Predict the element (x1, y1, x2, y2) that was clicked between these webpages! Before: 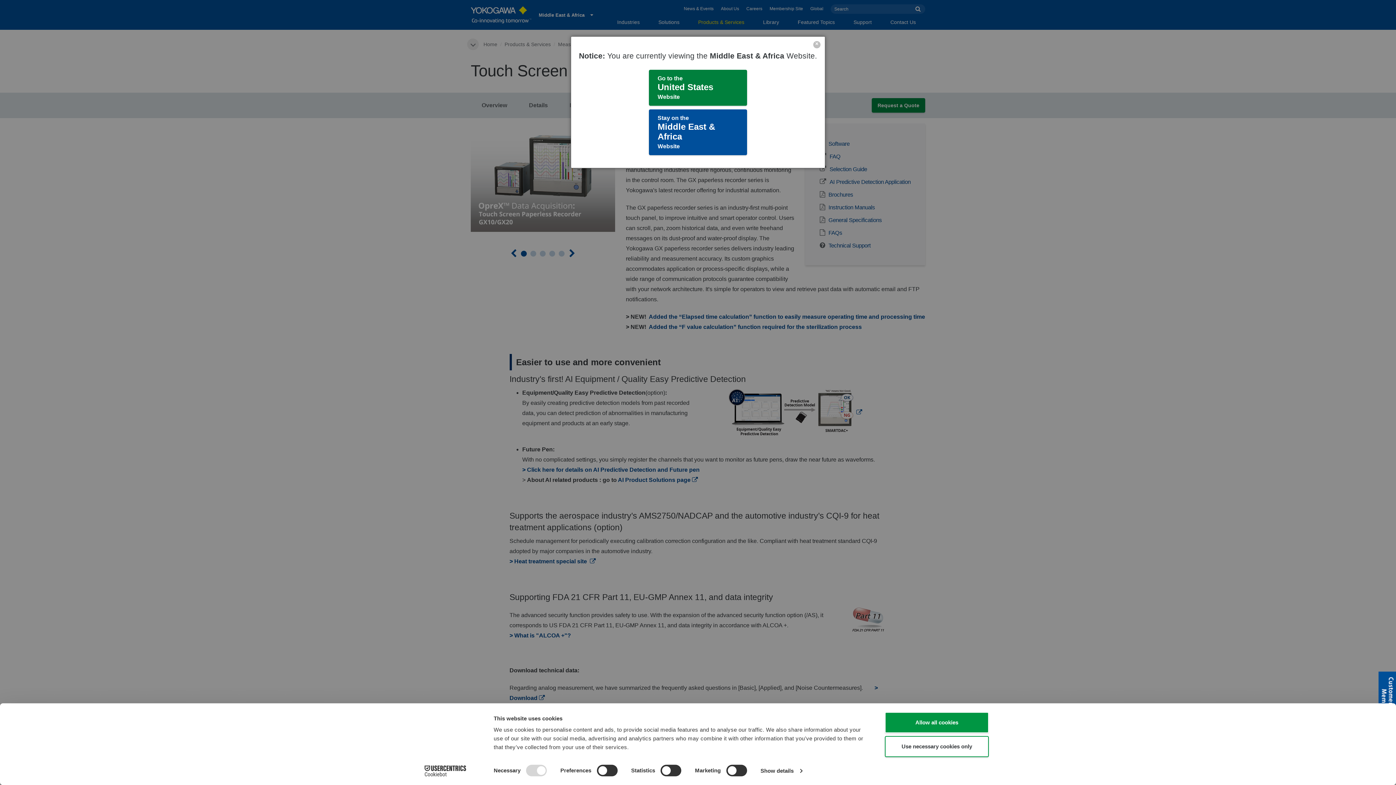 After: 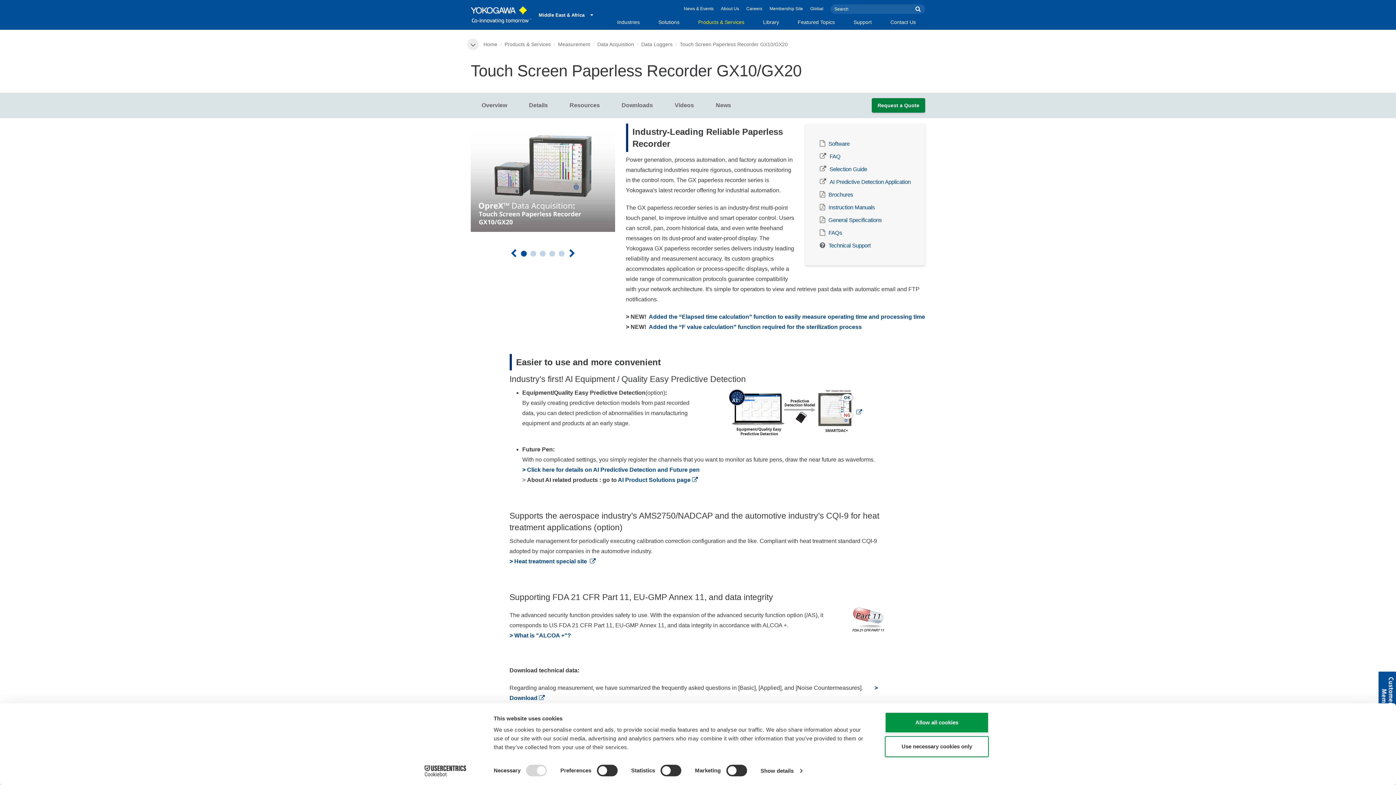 Action: bbox: (649, 109, 747, 155) label: Stay on the
Middle East & Africa
Website